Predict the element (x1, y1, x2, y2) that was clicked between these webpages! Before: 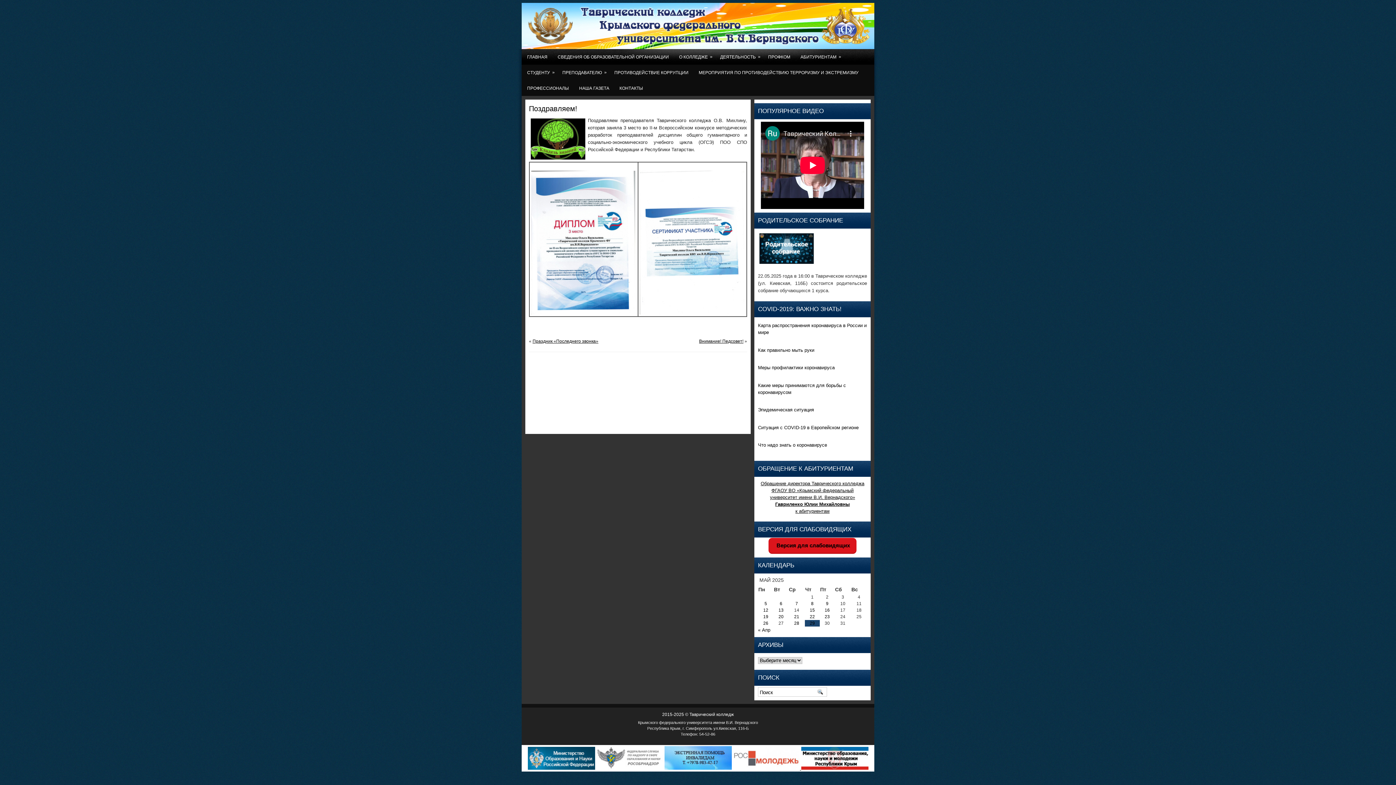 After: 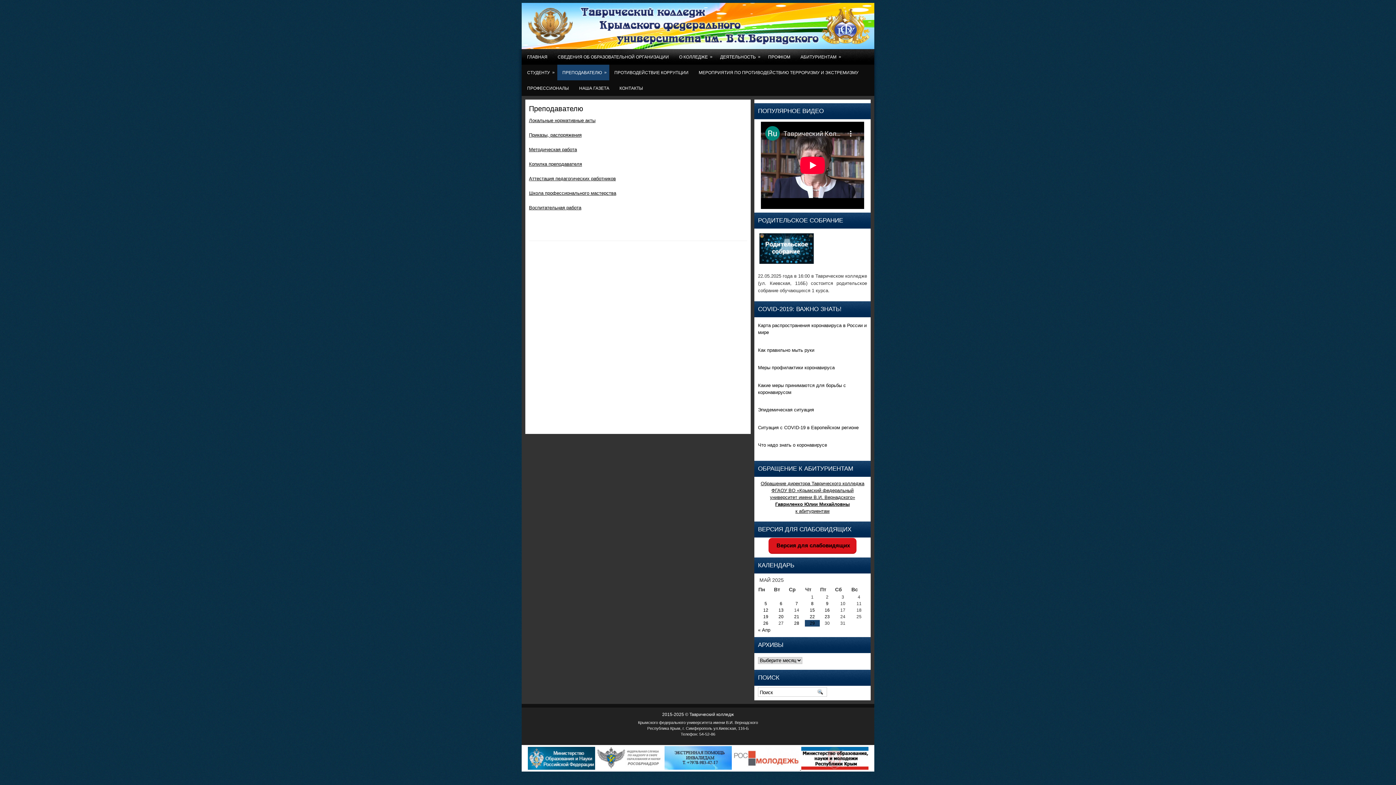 Action: label: ПРЕПОДАВАТЕЛЮ
» bbox: (557, 64, 609, 80)